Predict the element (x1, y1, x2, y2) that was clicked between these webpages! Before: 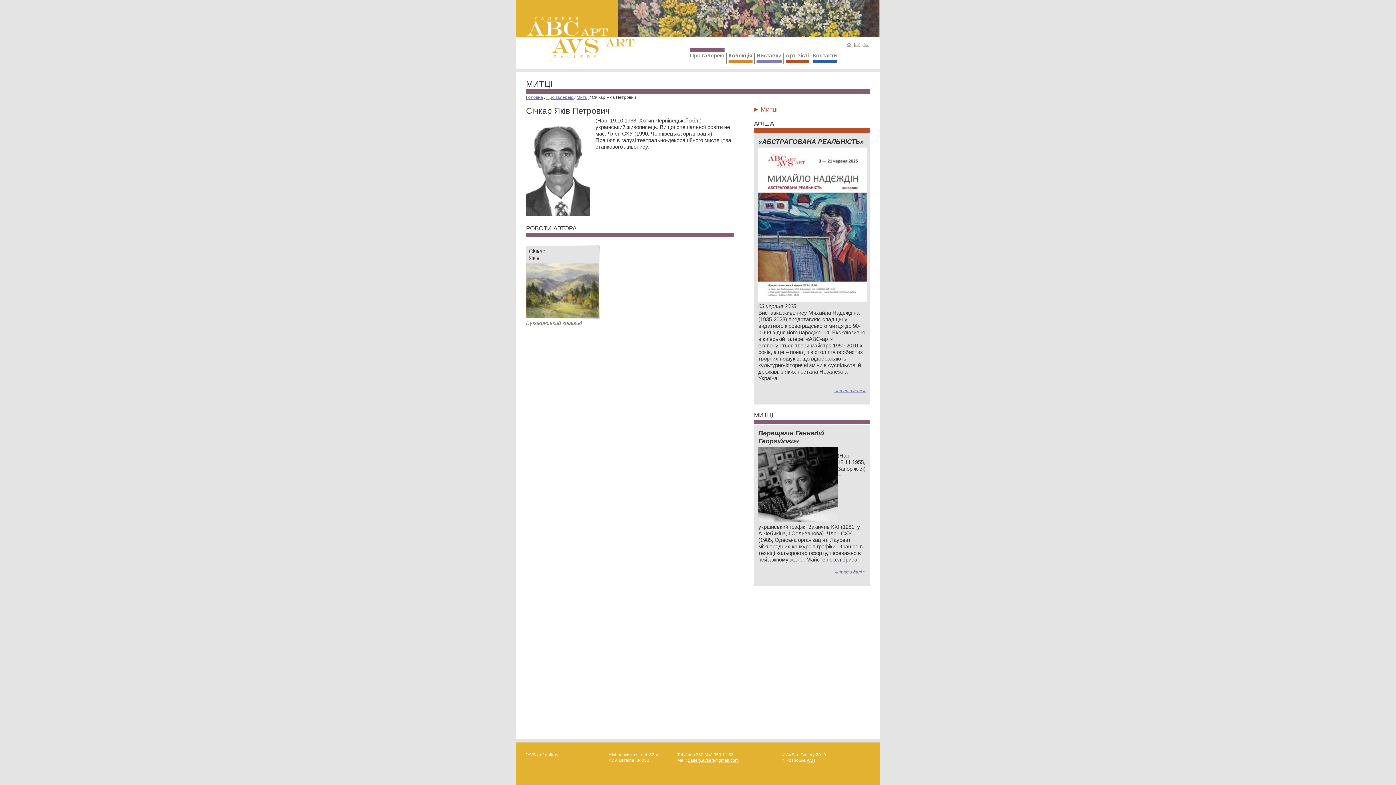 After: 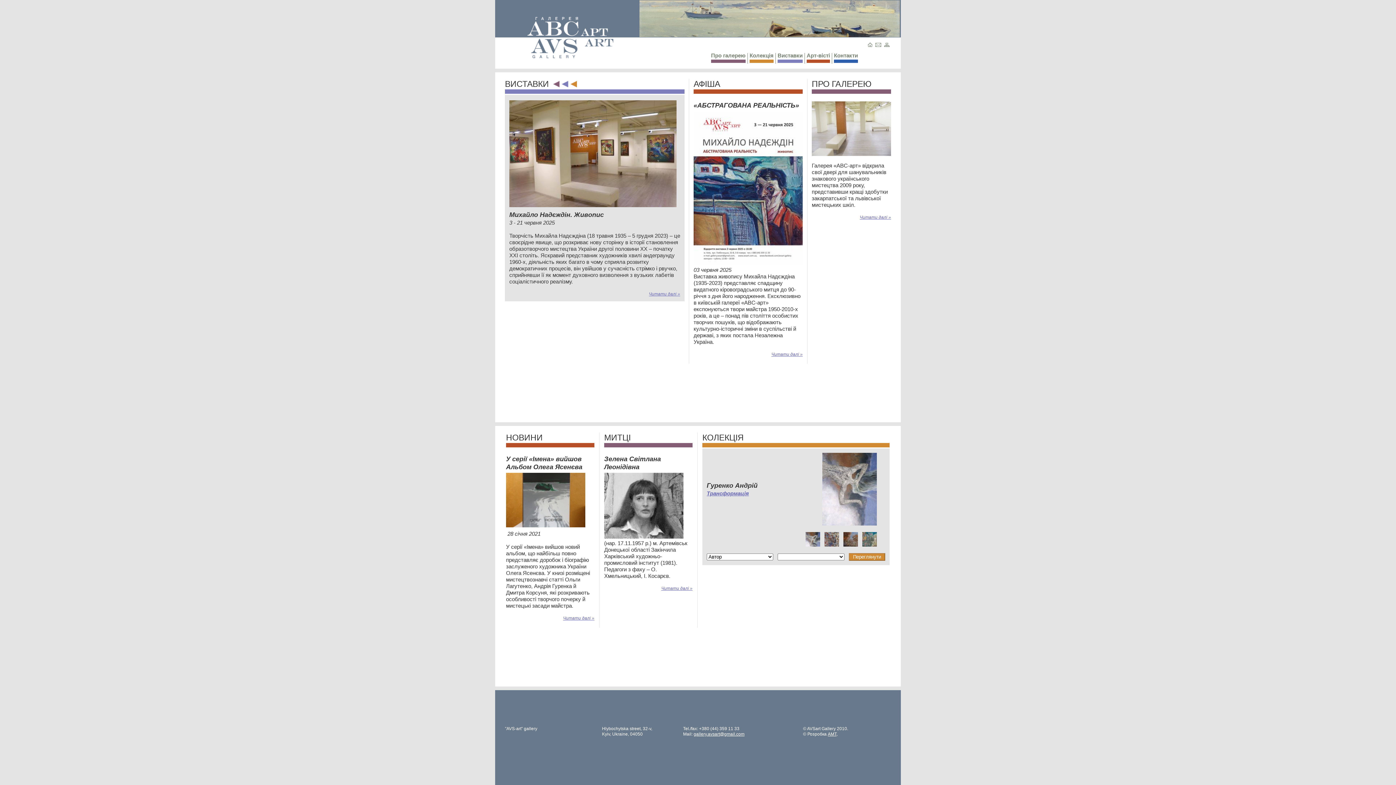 Action: bbox: (550, 54, 636, 60)